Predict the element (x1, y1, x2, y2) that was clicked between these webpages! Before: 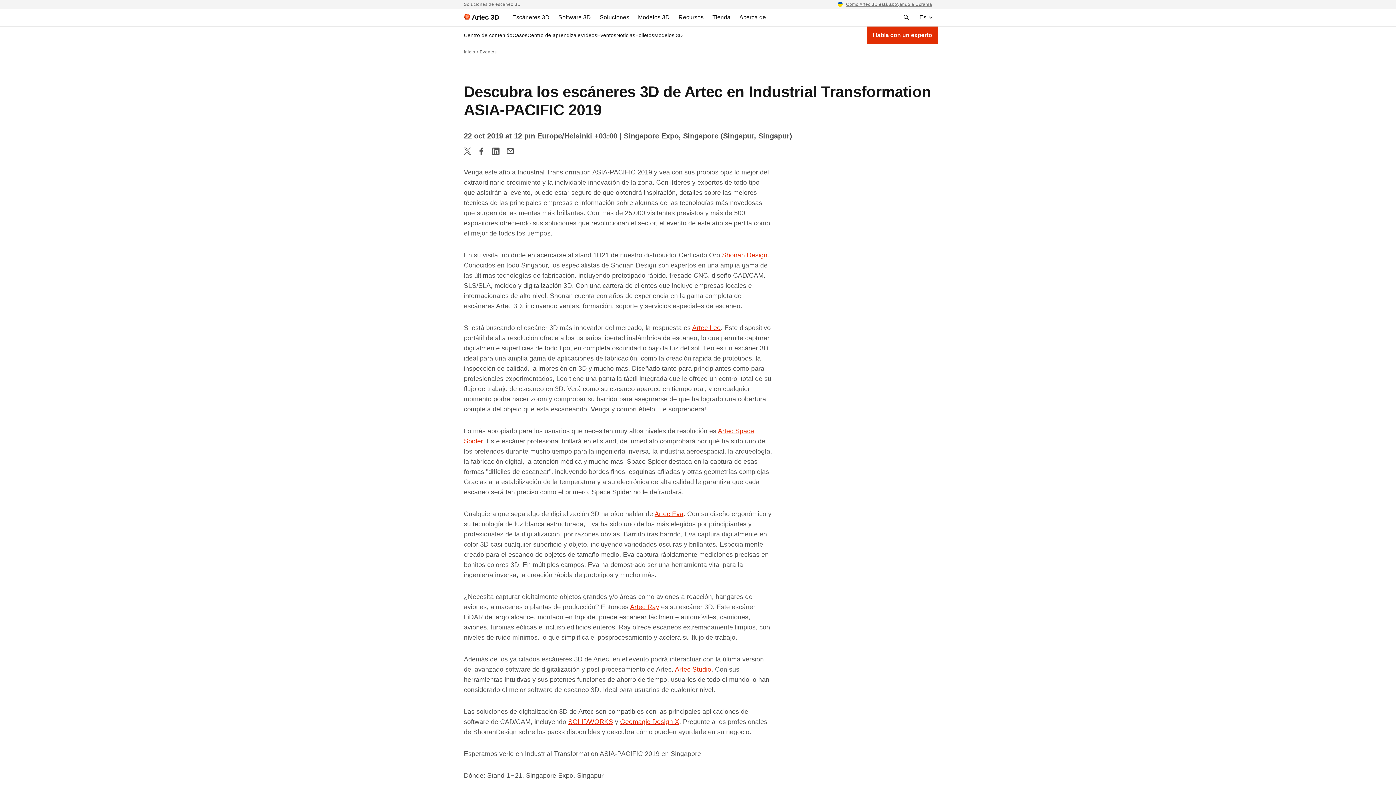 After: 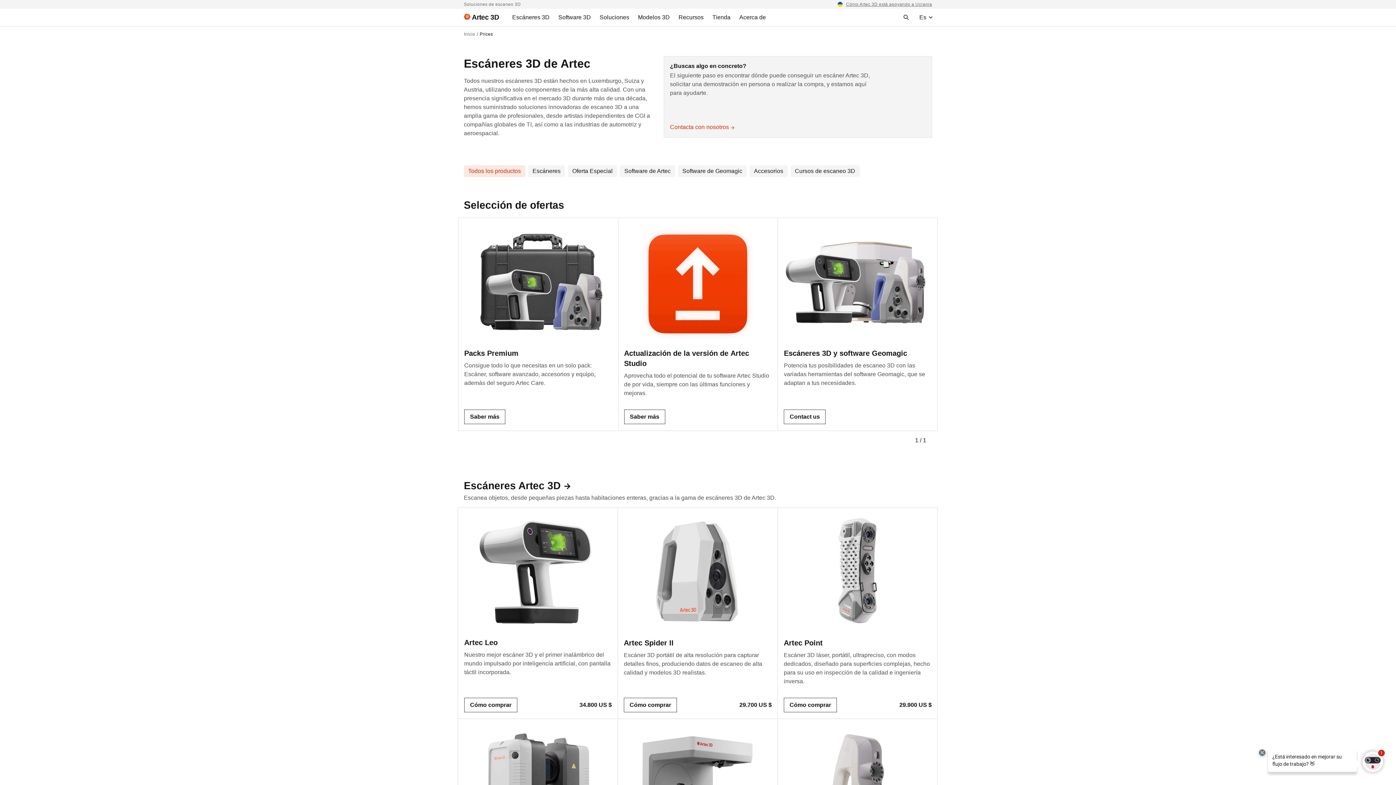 Action: bbox: (708, 8, 735, 26) label: Store